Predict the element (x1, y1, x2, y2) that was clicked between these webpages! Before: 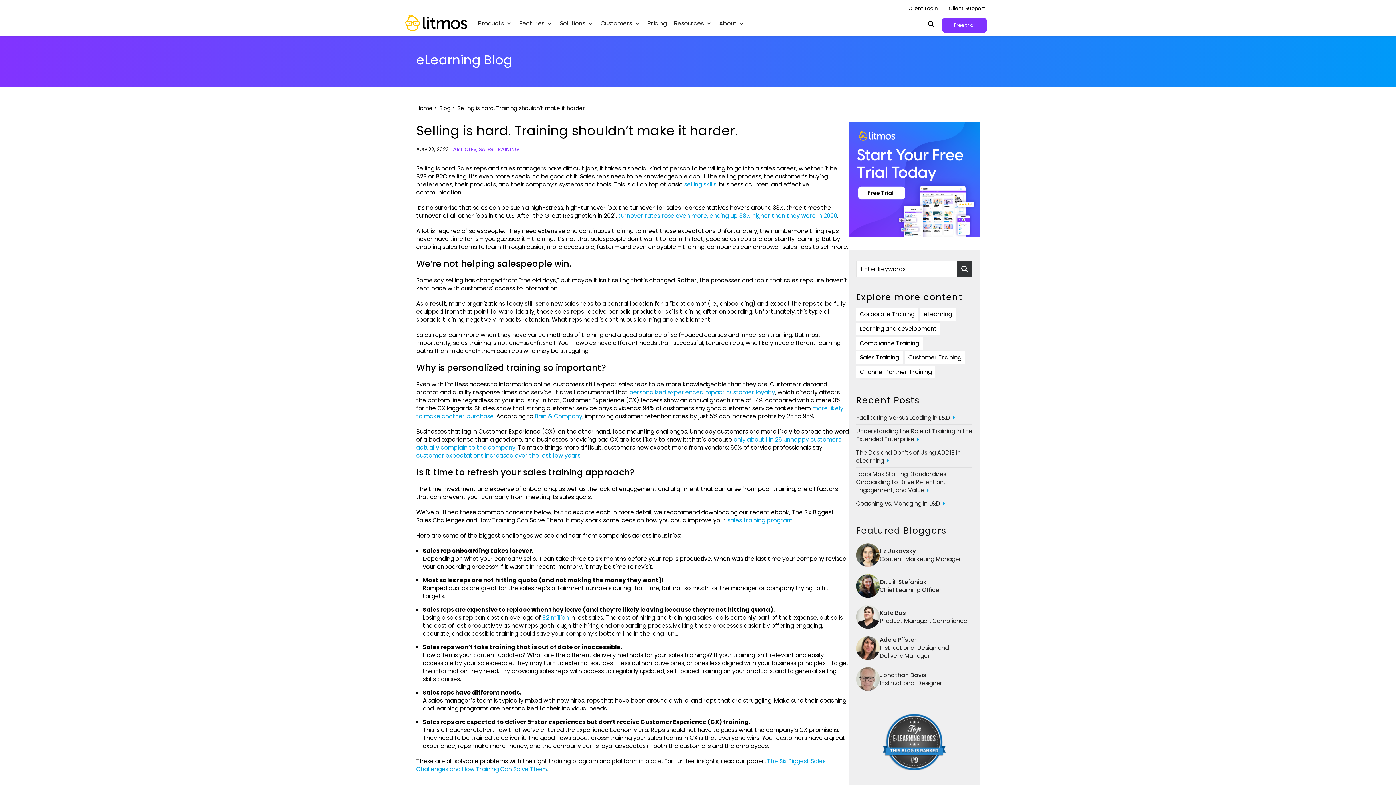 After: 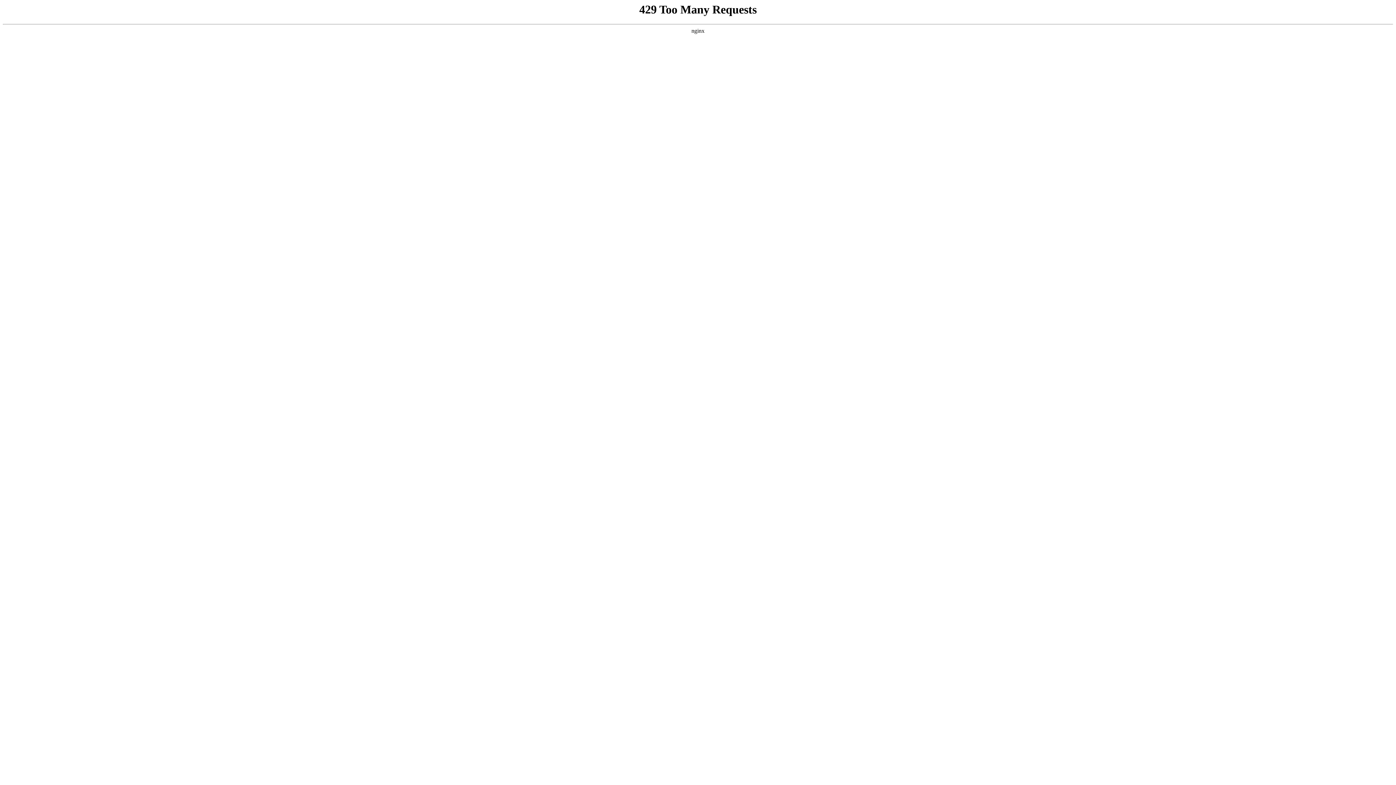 Action: label: LaborMax Staffing Standardizes Onboarding to Drive Retention, Engagement, and Value bbox: (856, 470, 972, 494)